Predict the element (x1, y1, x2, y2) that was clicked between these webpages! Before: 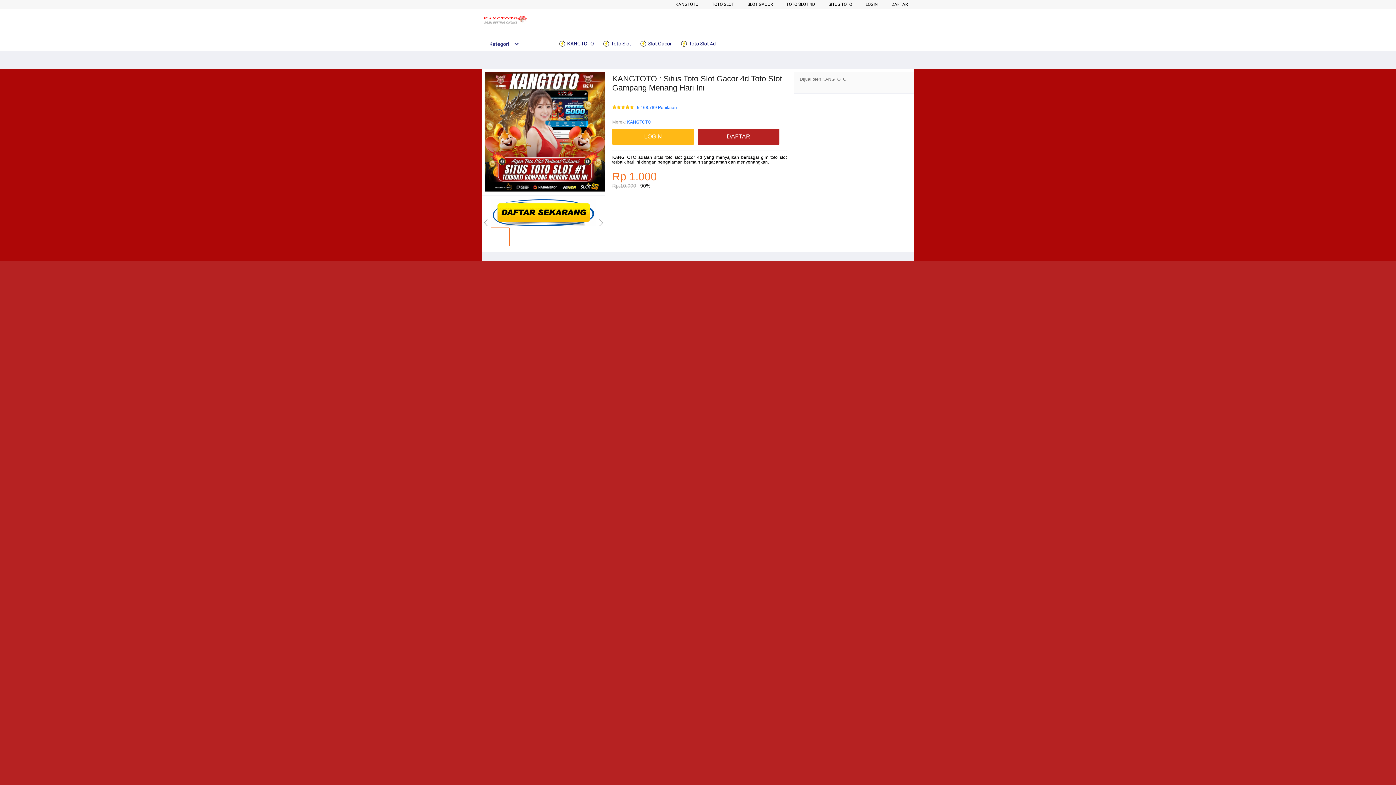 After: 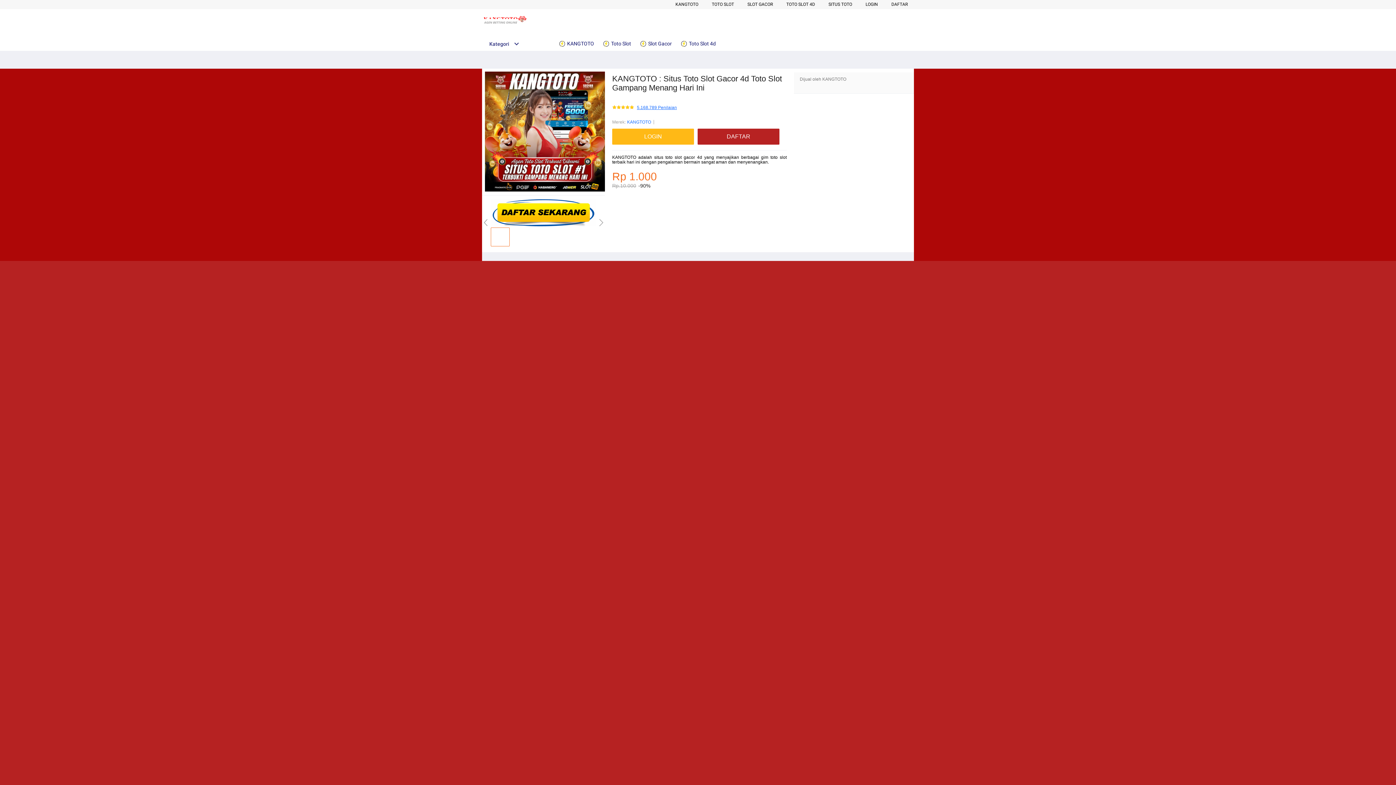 Action: label: 5.168.789 Penilaian bbox: (637, 105, 677, 110)